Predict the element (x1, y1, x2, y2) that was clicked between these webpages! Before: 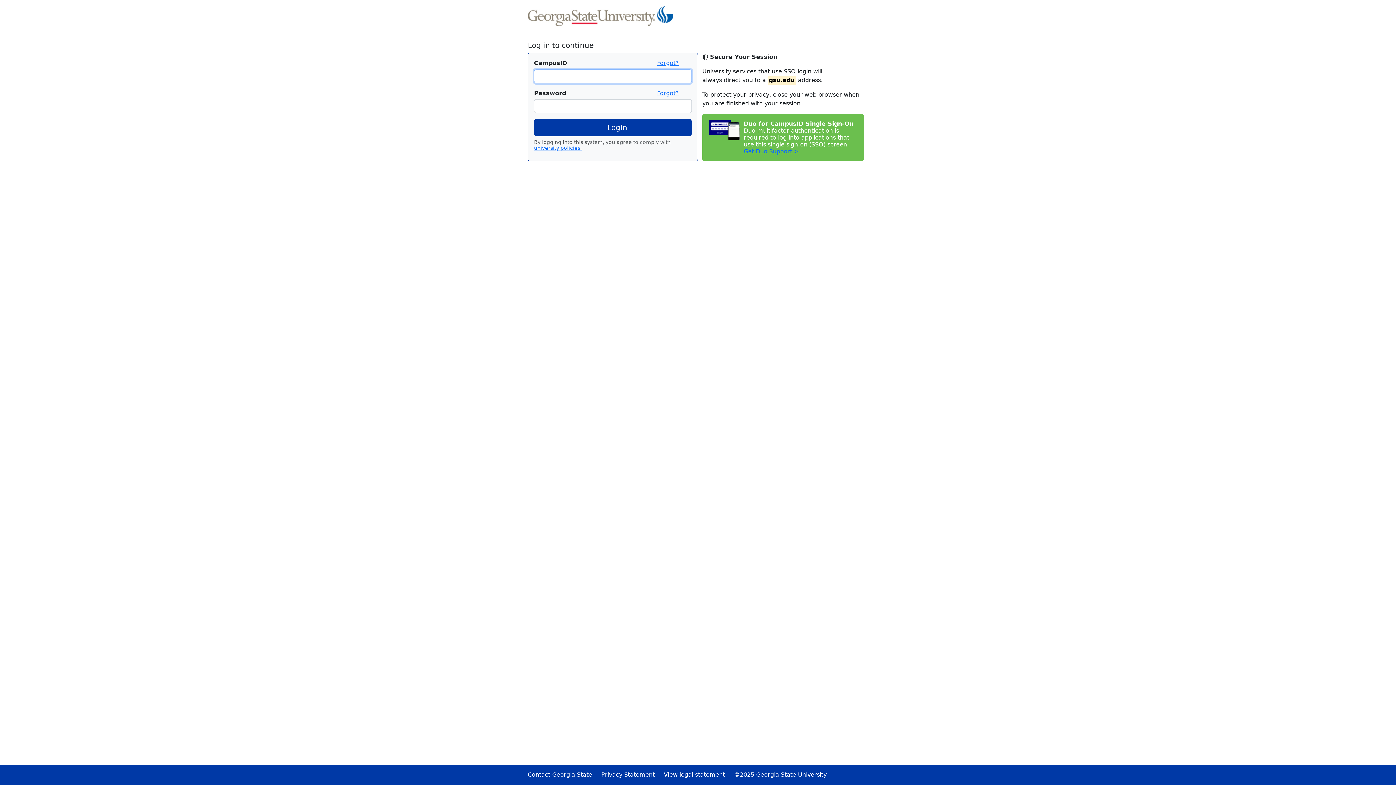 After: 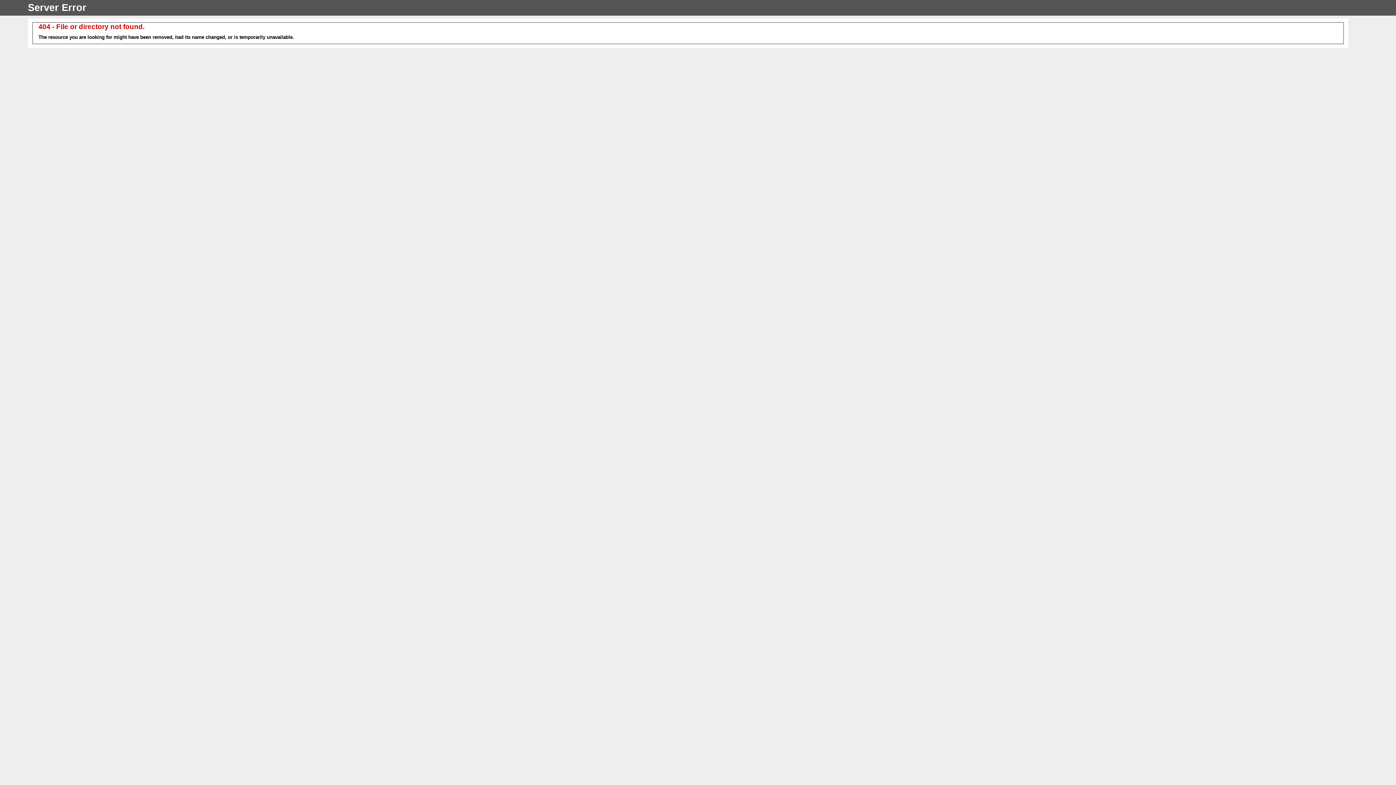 Action: label: Privacy Statement     bbox: (601, 771, 662, 778)